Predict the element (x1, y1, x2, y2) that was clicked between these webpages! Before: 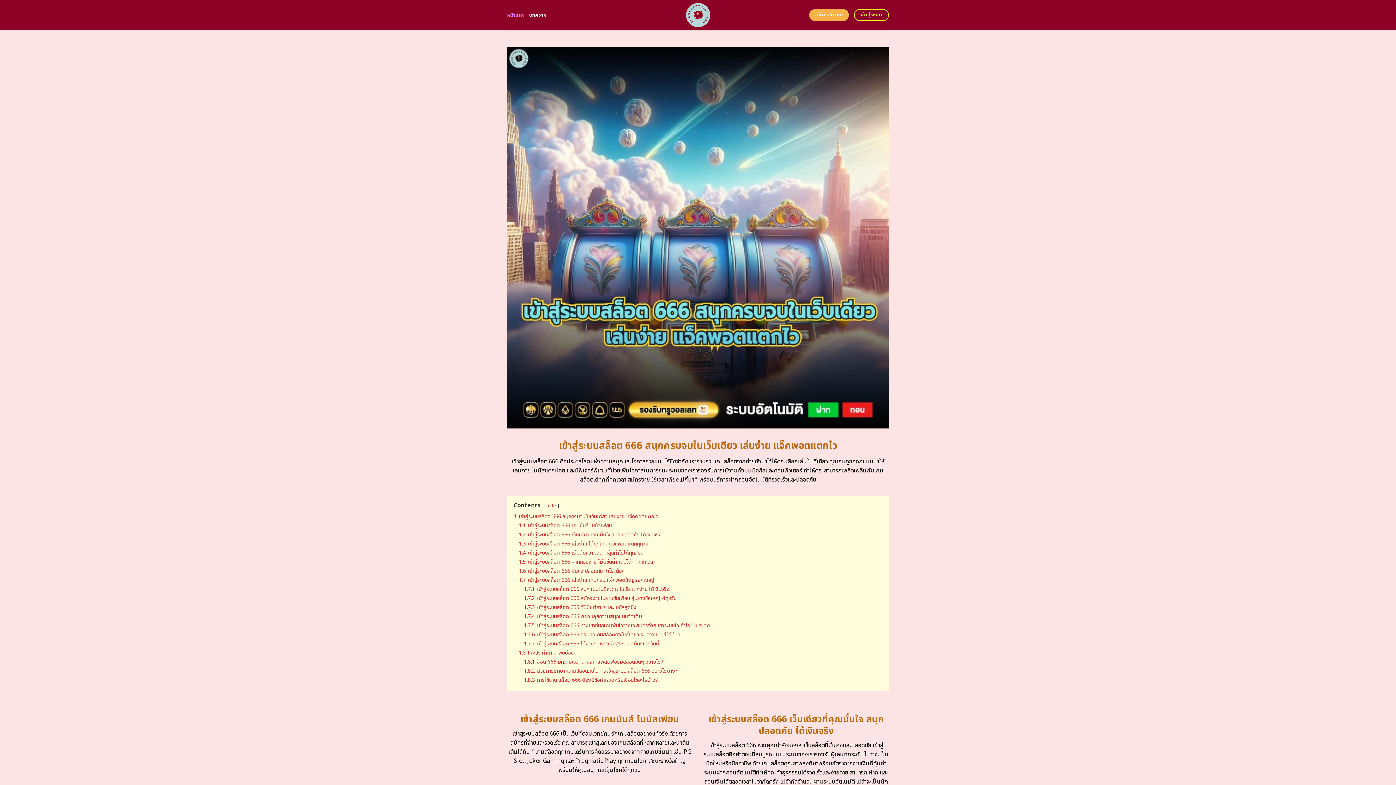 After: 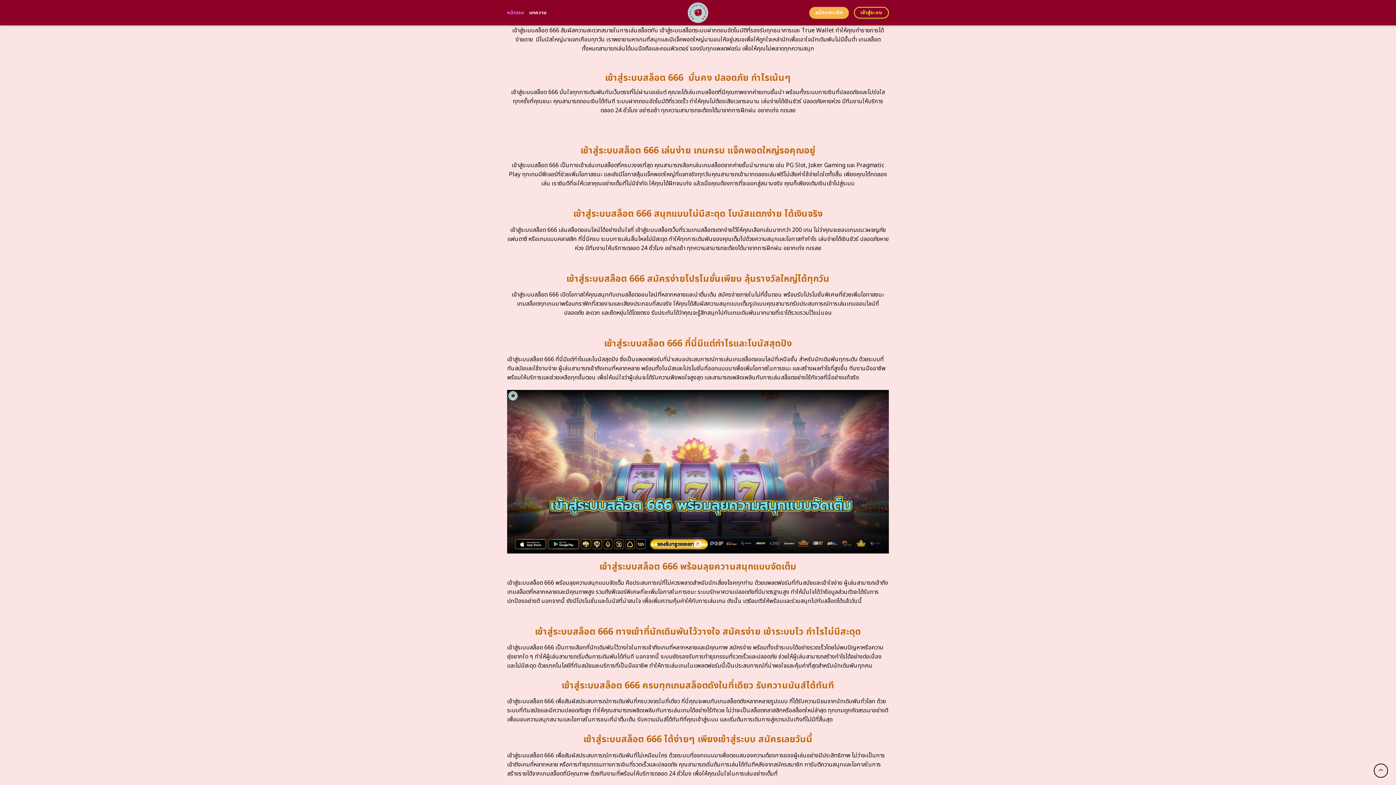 Action: label: 1.5 เข้าสู่ระบบสล็อต 666 ฝากถอนง่าย ไม่มีขั้นต่ำ เล่นได้ทุกที่ทุกเวลา bbox: (518, 558, 655, 566)